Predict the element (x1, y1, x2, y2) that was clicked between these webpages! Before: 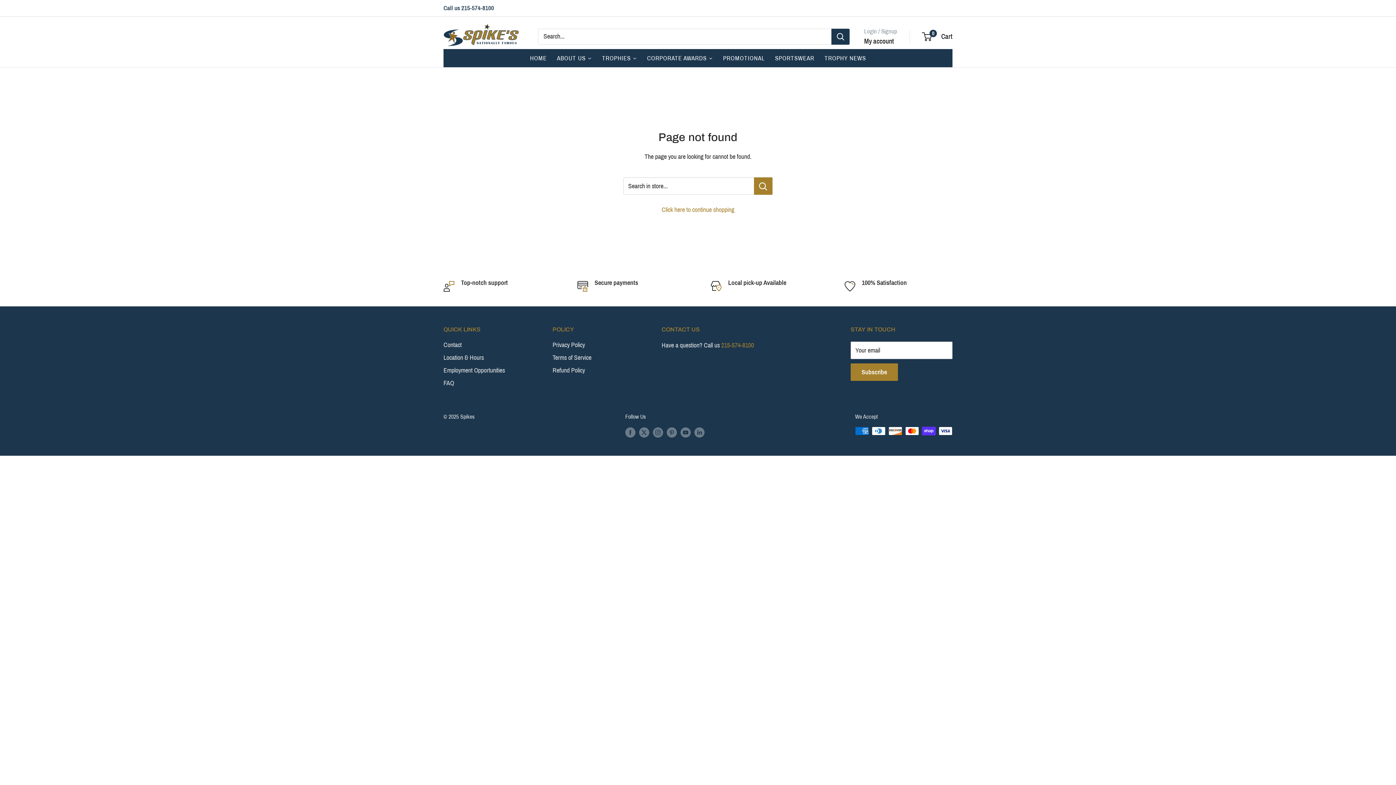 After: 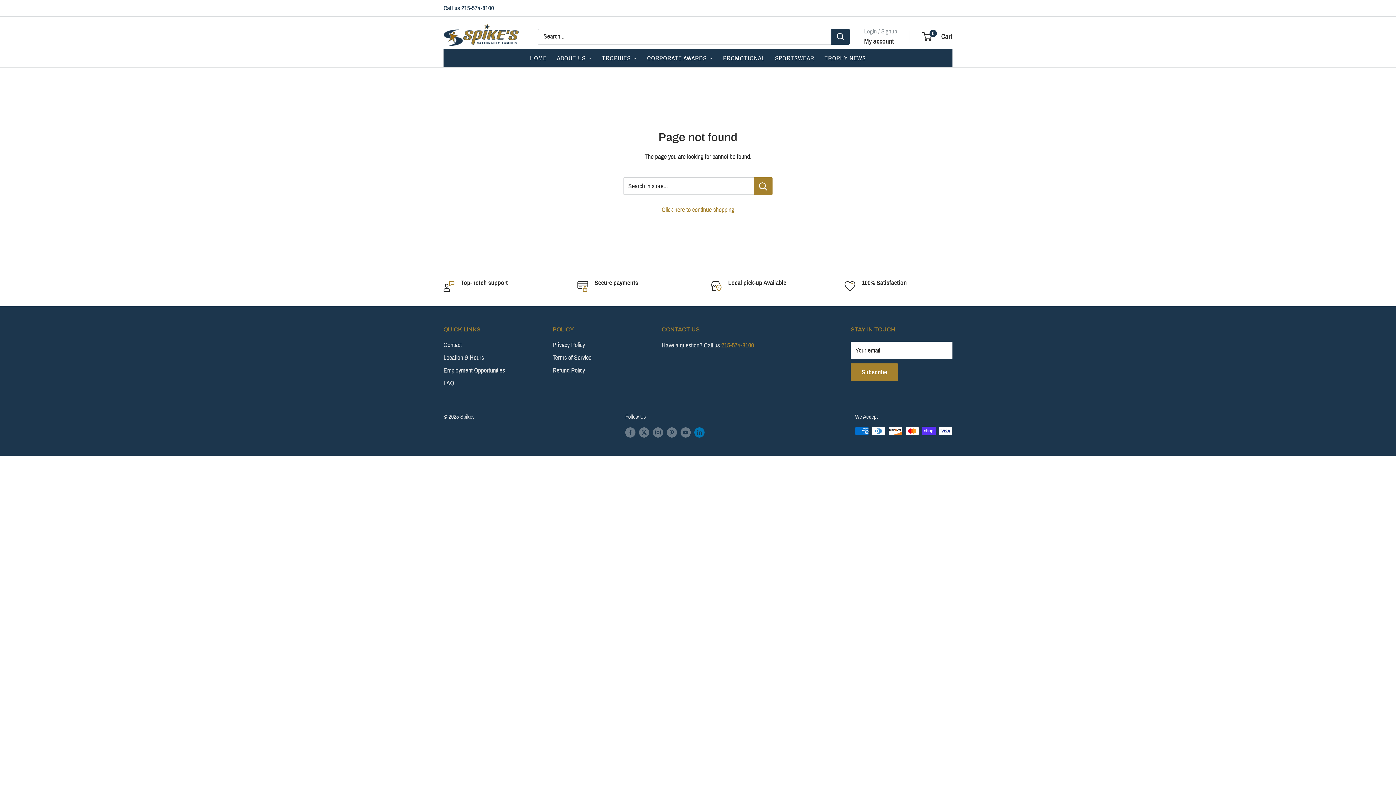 Action: bbox: (694, 426, 704, 437) label: Follow us on LinkedIn